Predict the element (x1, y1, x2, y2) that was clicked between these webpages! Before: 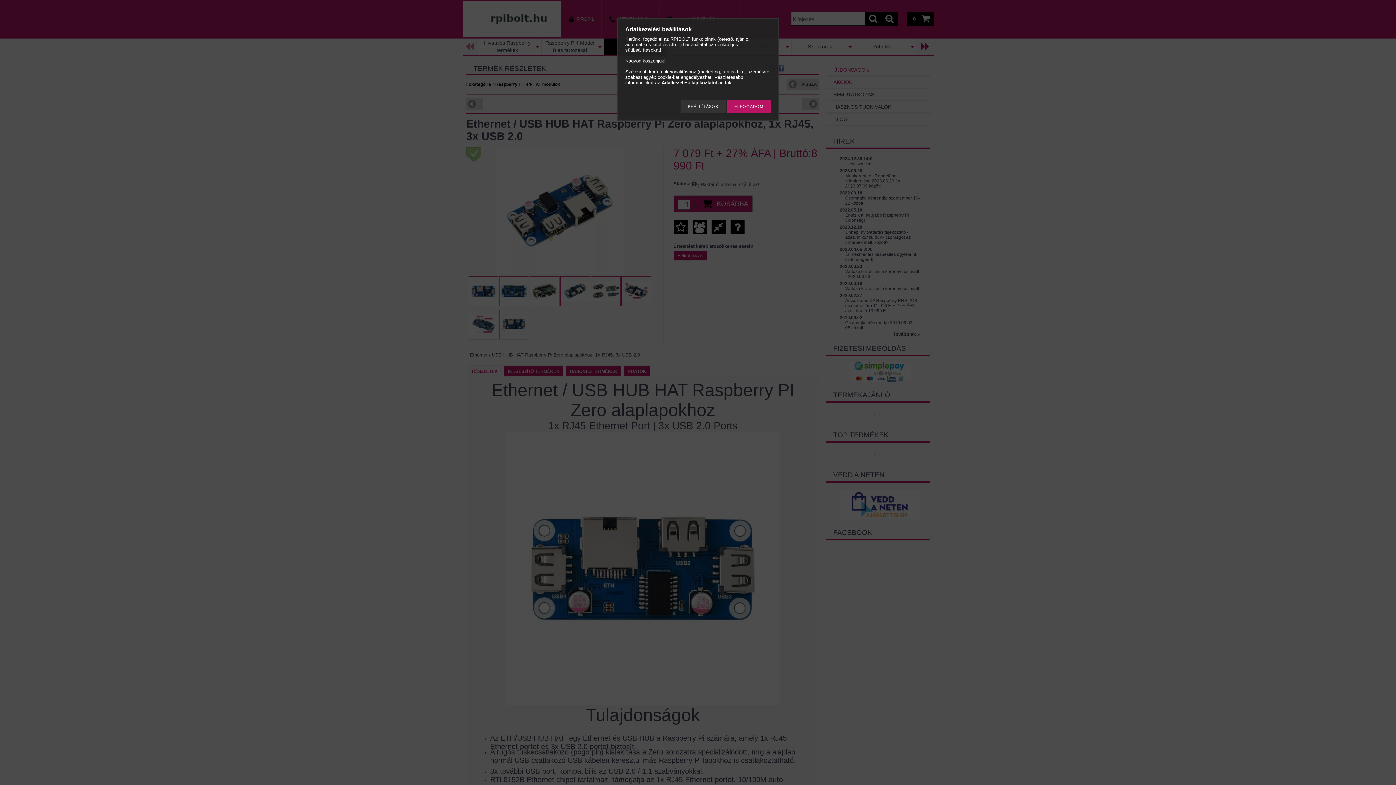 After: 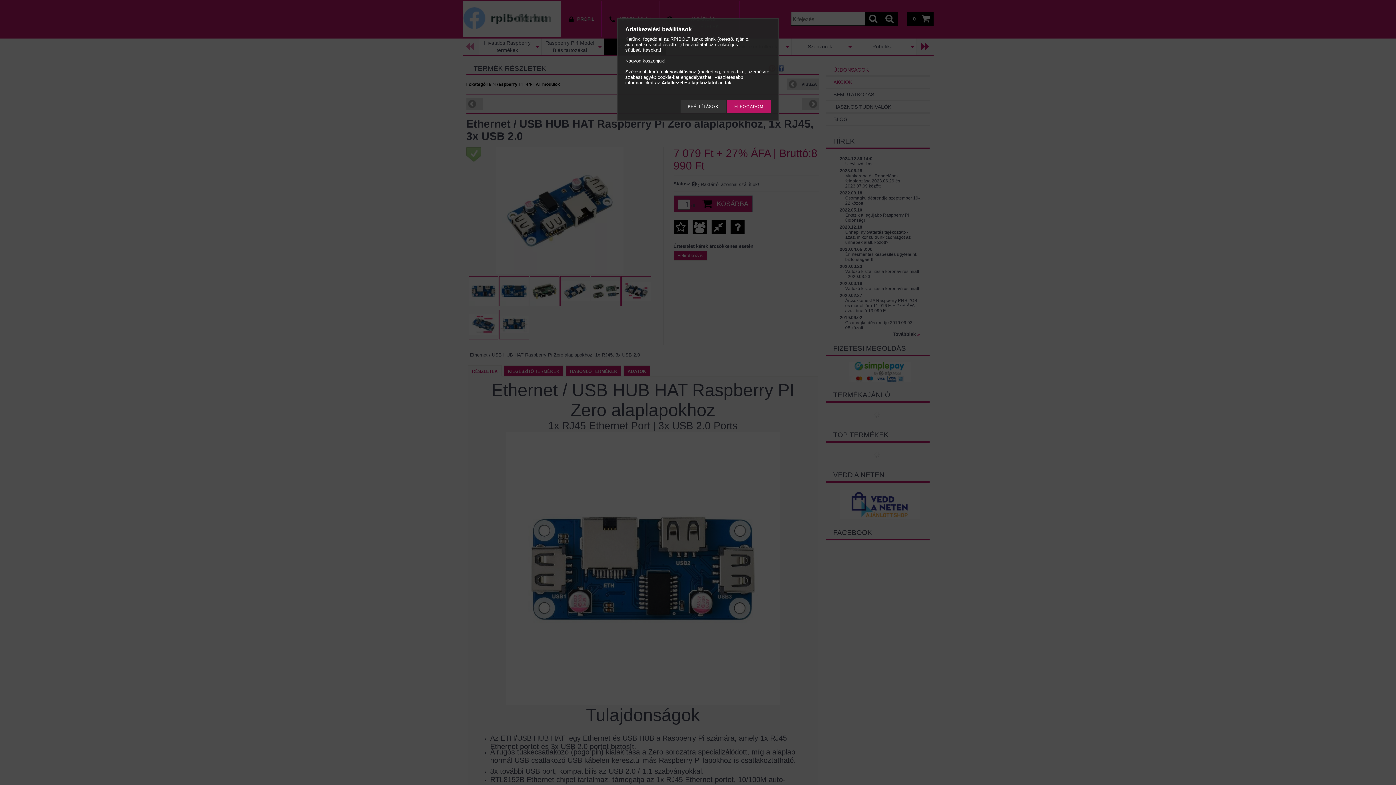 Action: bbox: (661, 80, 716, 85) label: Adatkezelési tájékoztató